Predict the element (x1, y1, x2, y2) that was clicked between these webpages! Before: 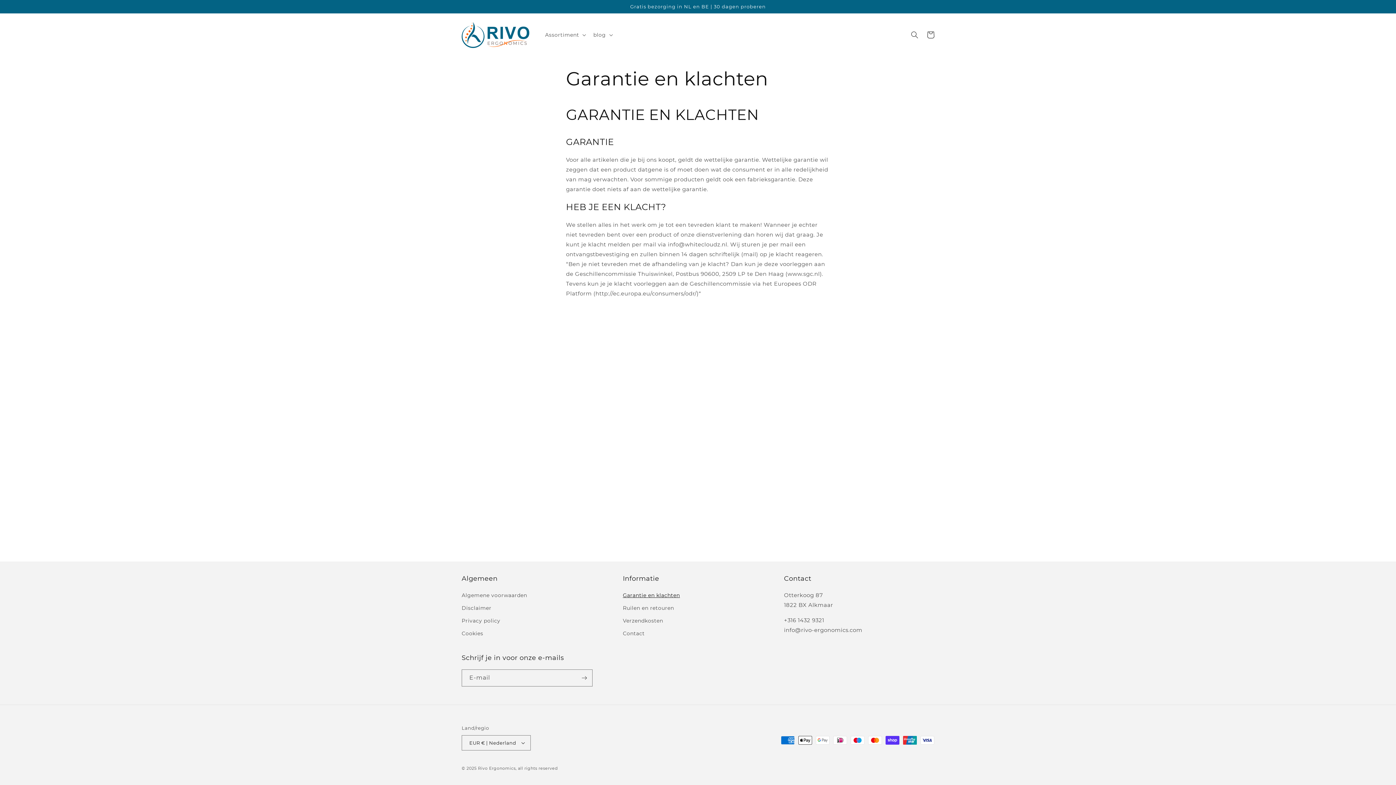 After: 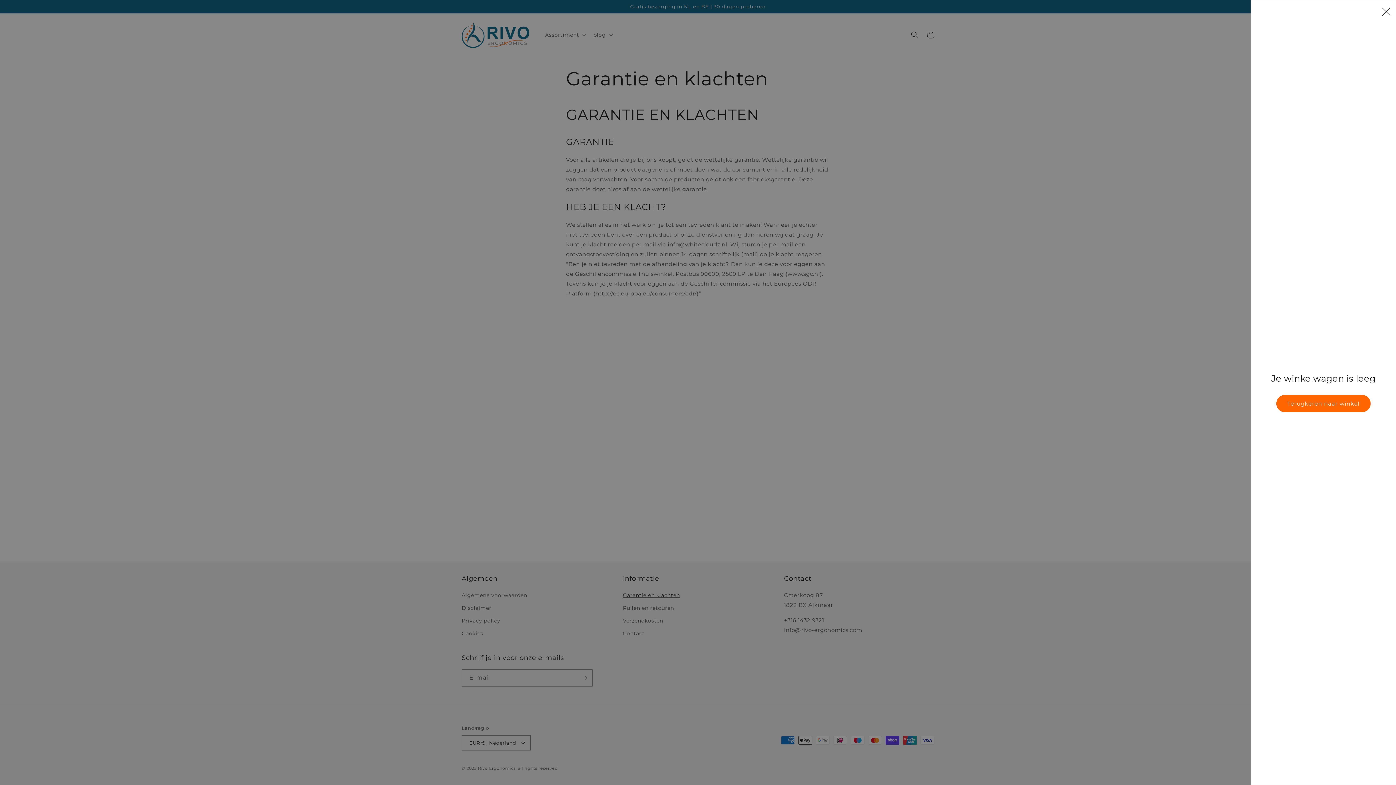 Action: label: Winkelwagen bbox: (922, 26, 938, 42)